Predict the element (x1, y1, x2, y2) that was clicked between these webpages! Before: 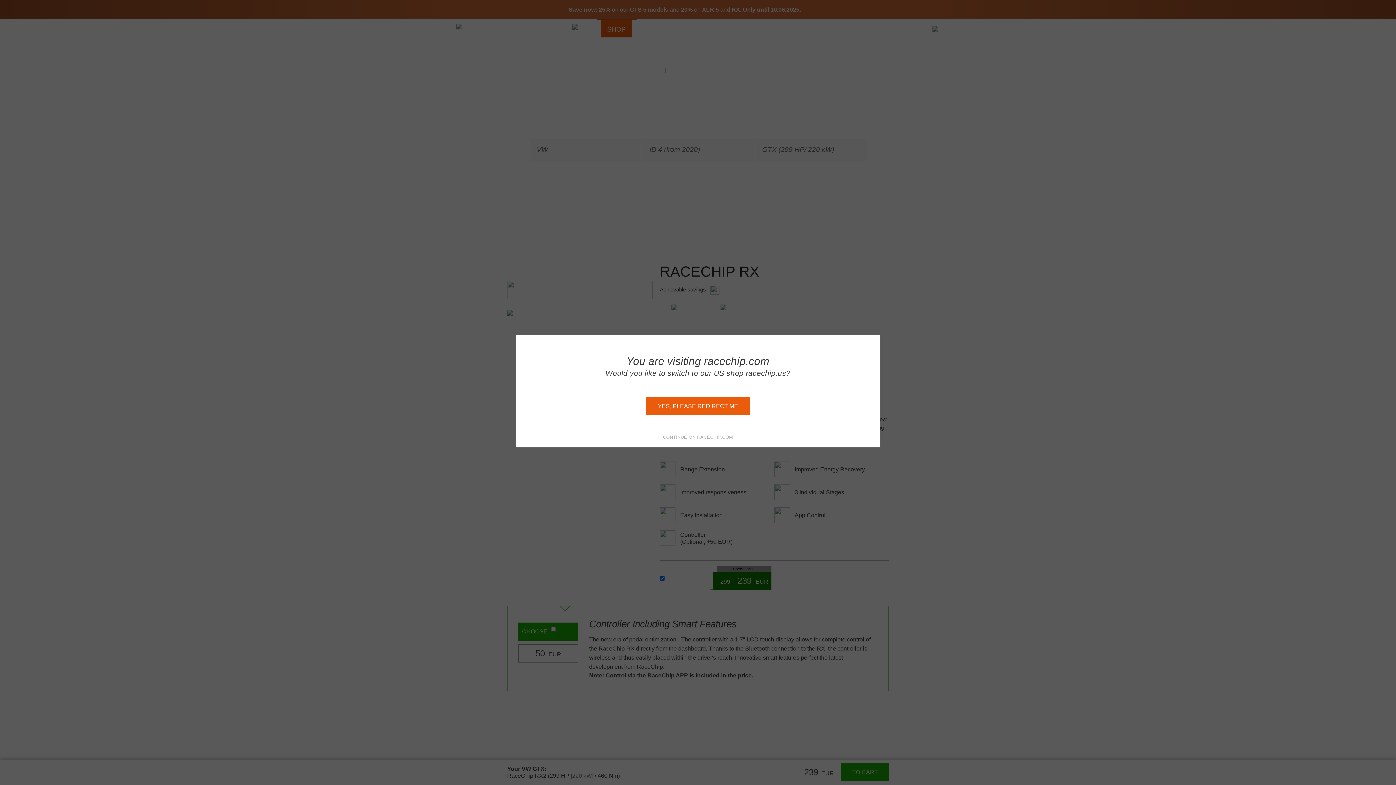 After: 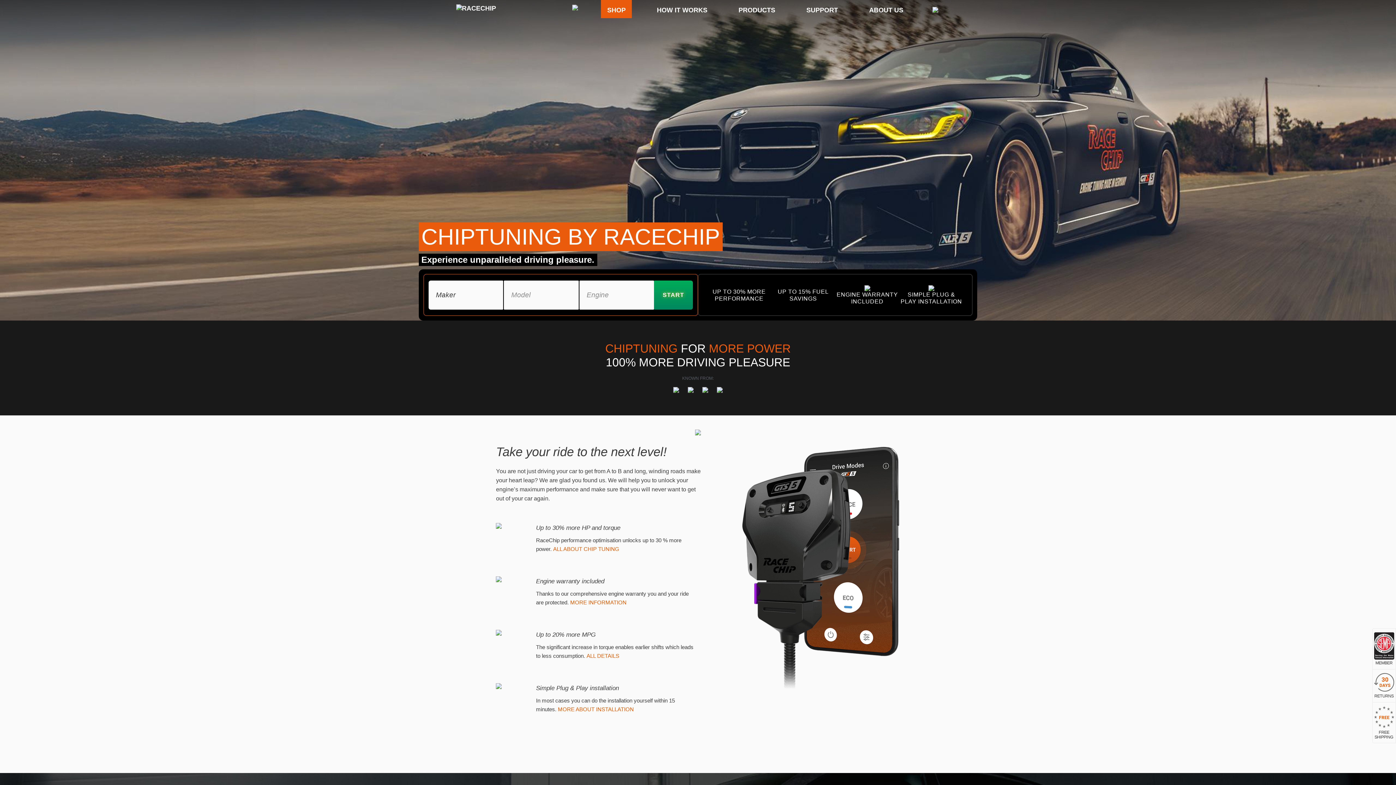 Action: bbox: (645, 397, 750, 415) label: YES, PLEASE REDIRECT ME